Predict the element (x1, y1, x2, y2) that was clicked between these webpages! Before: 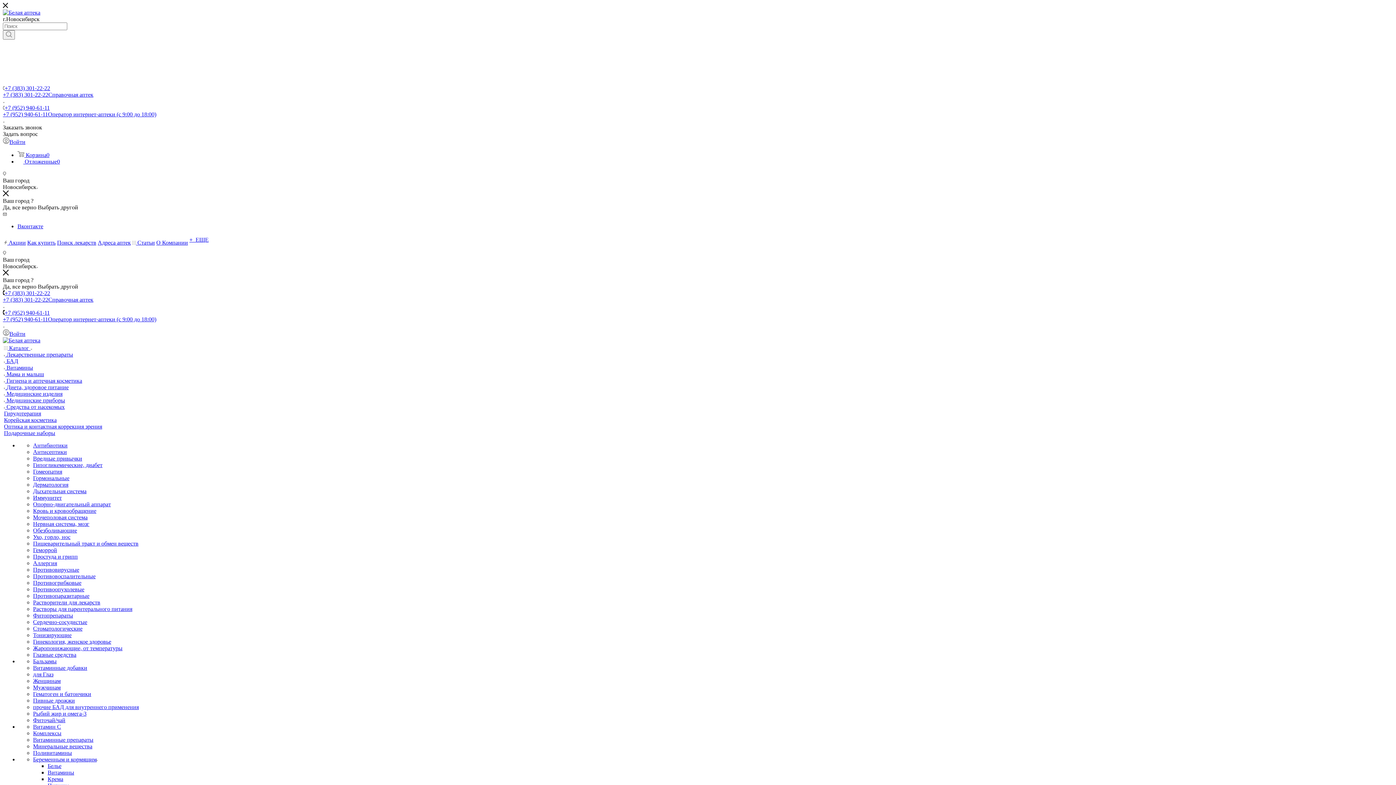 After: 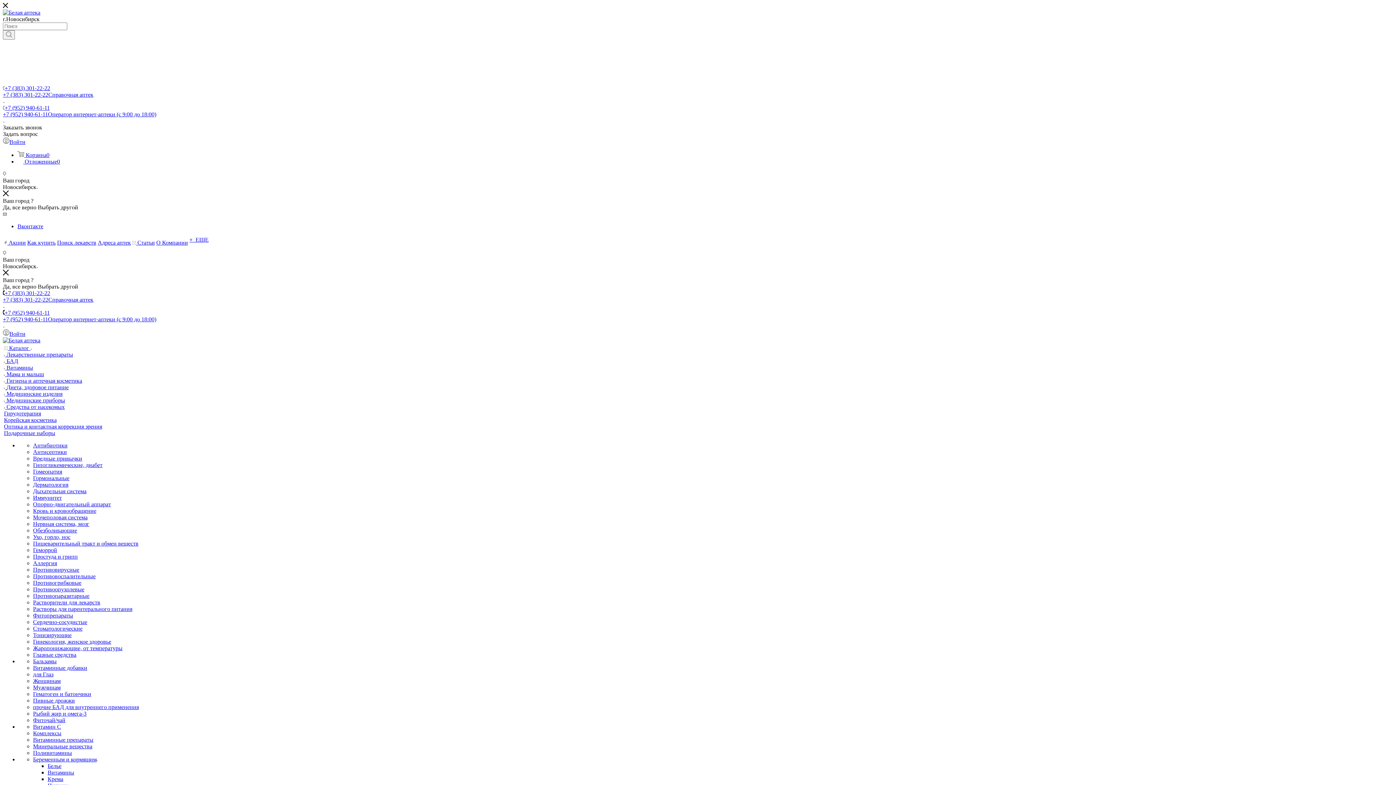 Action: bbox: (2, 337, 40, 343)